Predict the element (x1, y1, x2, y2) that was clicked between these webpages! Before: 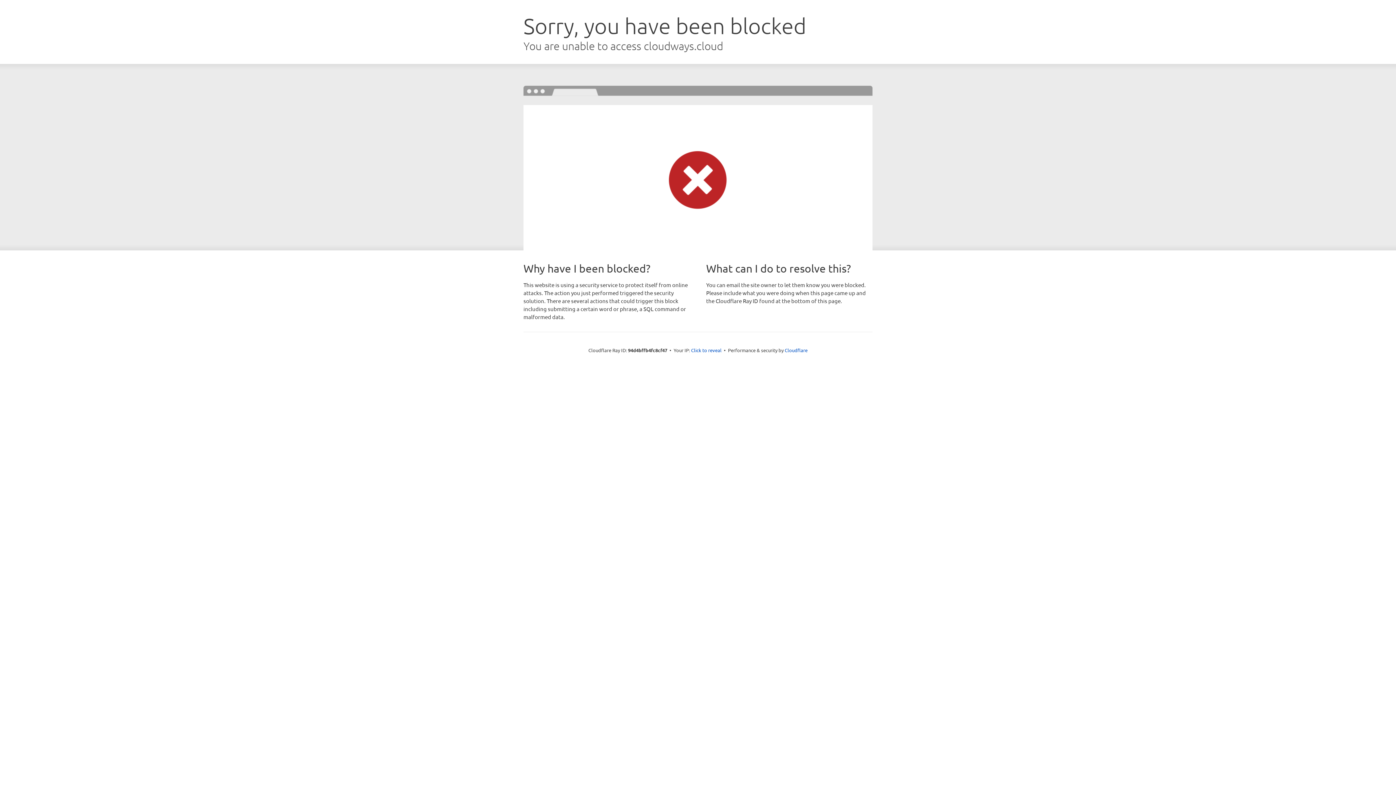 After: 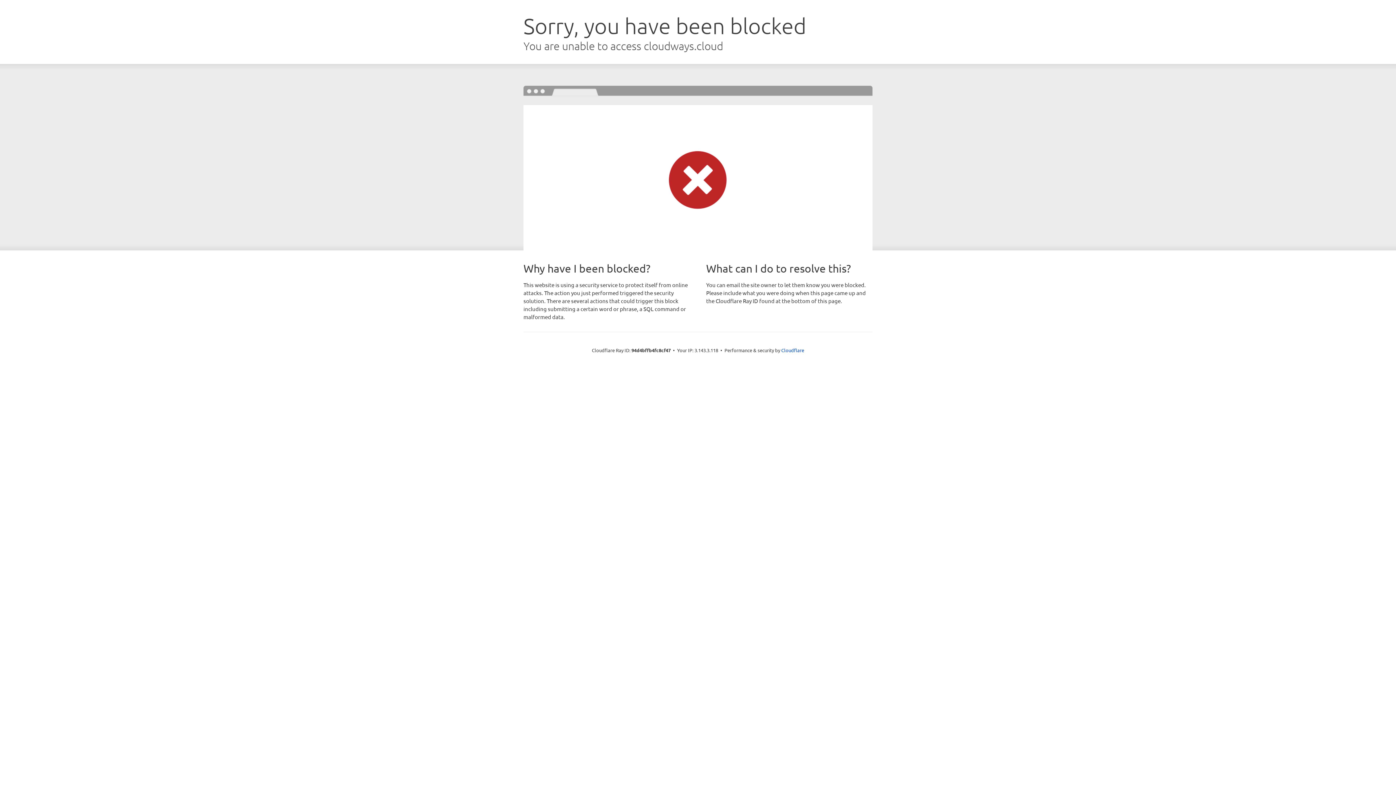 Action: label: Click to reveal bbox: (691, 346, 721, 353)